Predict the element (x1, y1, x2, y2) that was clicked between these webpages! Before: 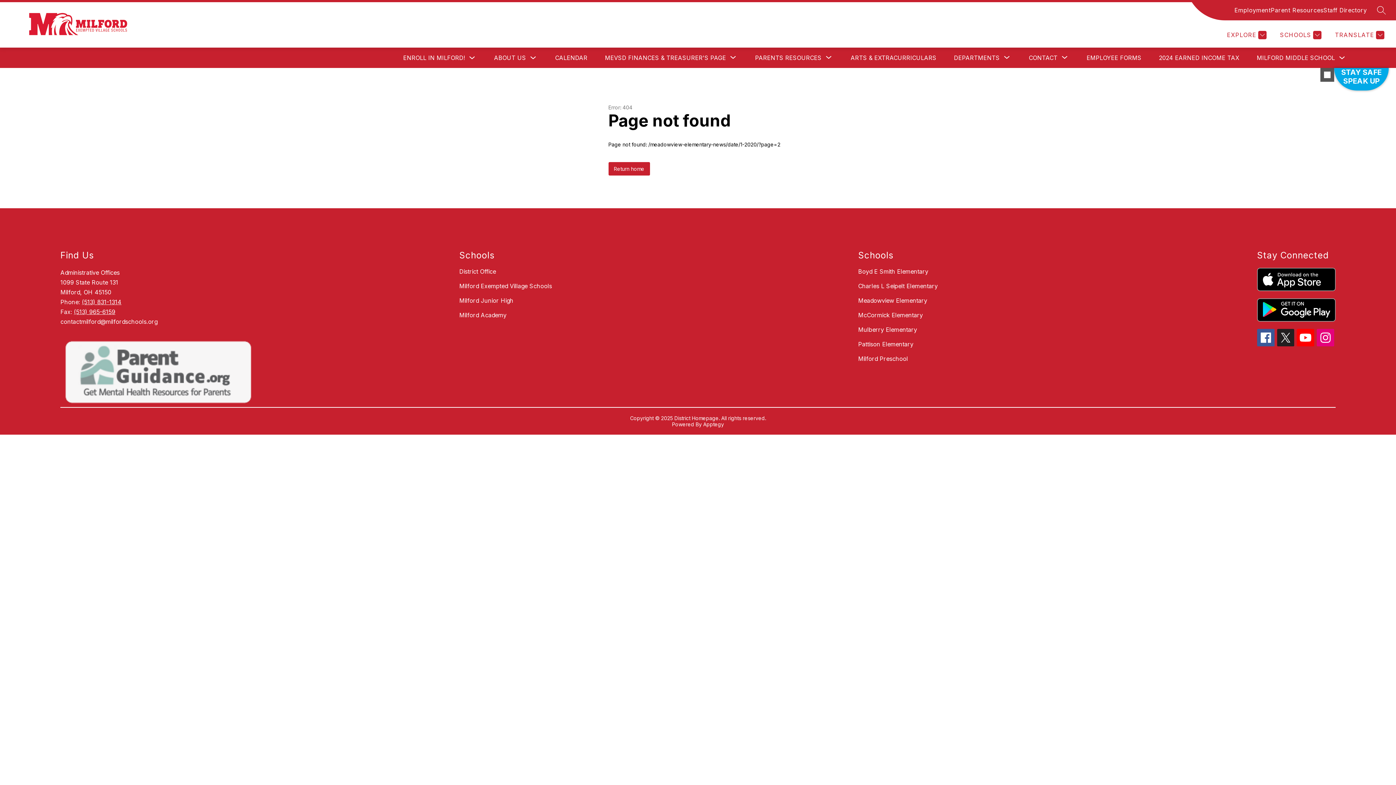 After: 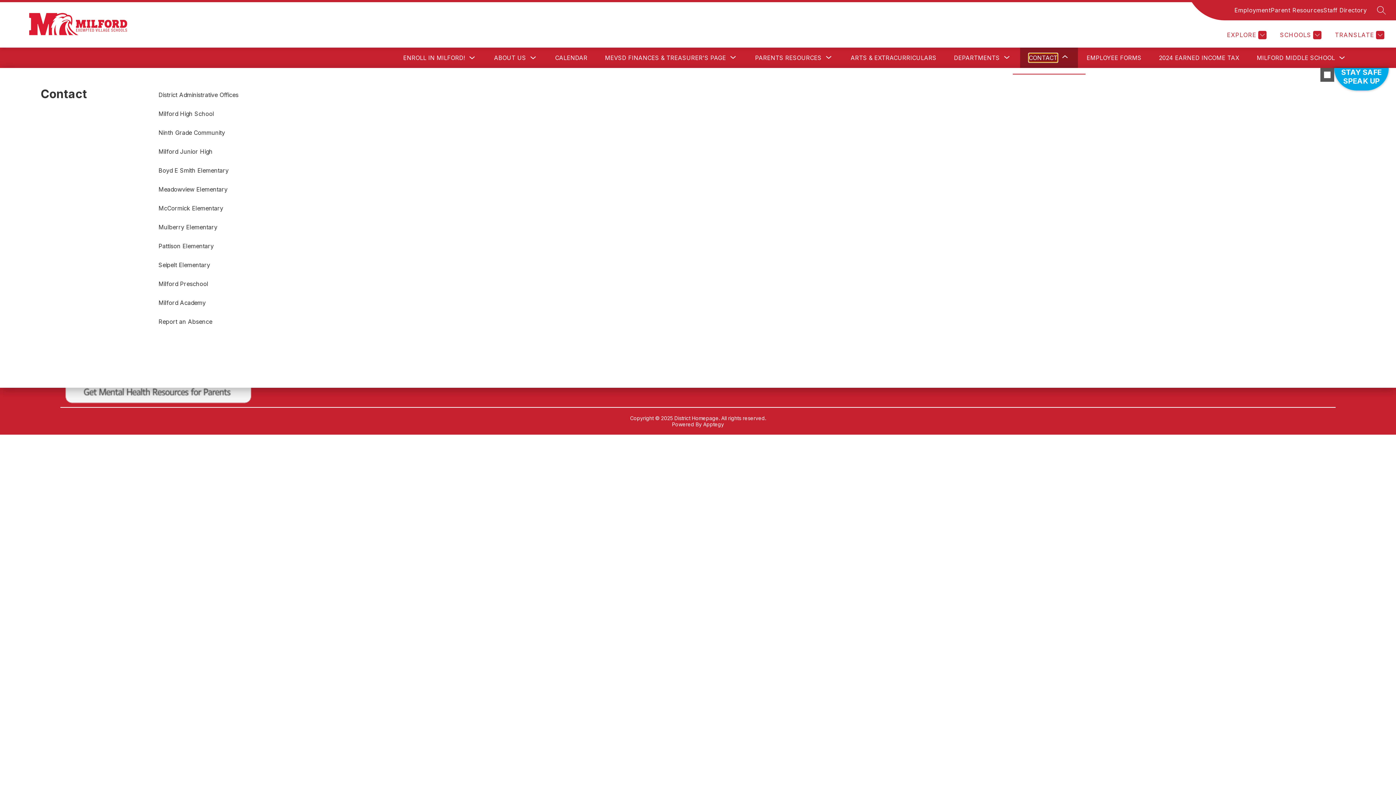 Action: label: Show submenu for Contact bbox: (1029, 53, 1057, 62)